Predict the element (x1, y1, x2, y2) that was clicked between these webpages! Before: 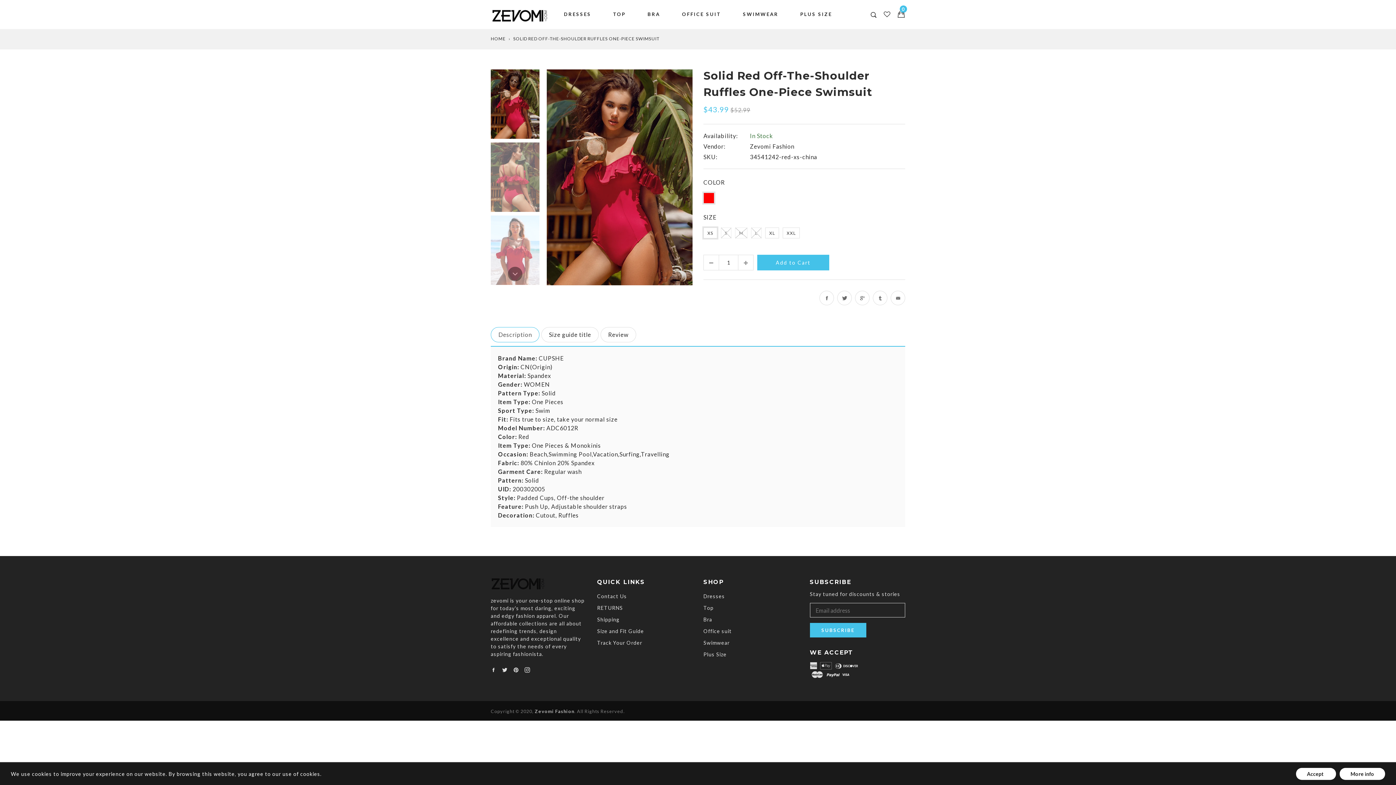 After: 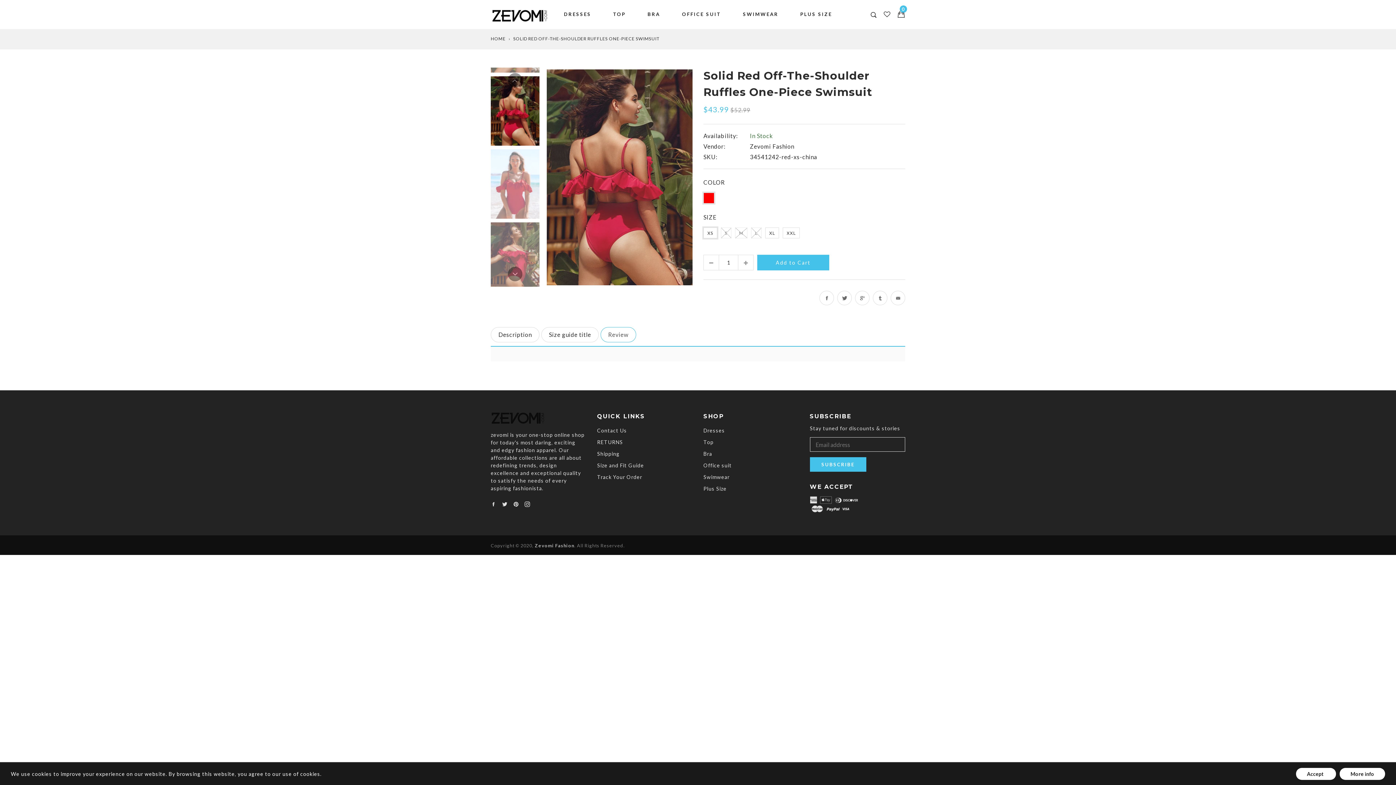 Action: bbox: (600, 327, 636, 342) label: Review